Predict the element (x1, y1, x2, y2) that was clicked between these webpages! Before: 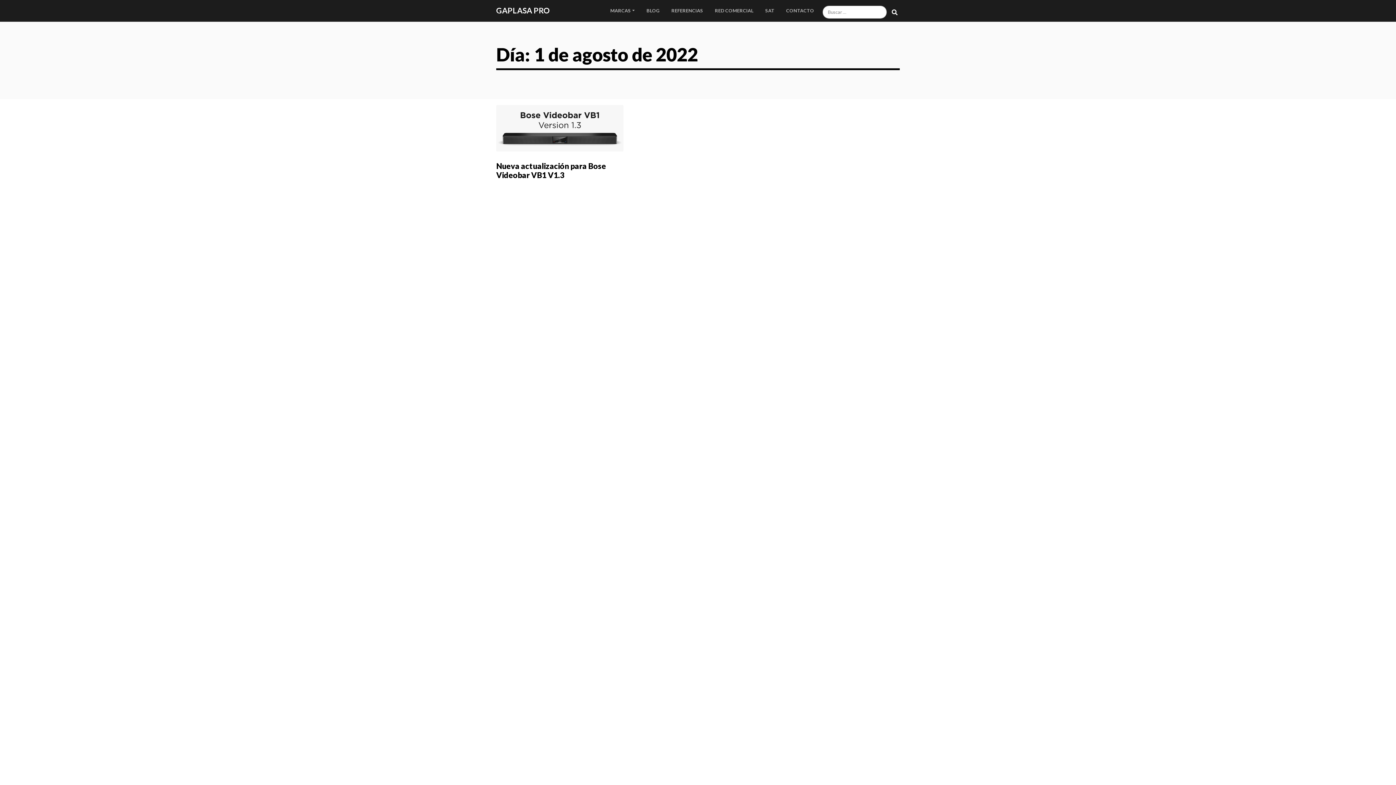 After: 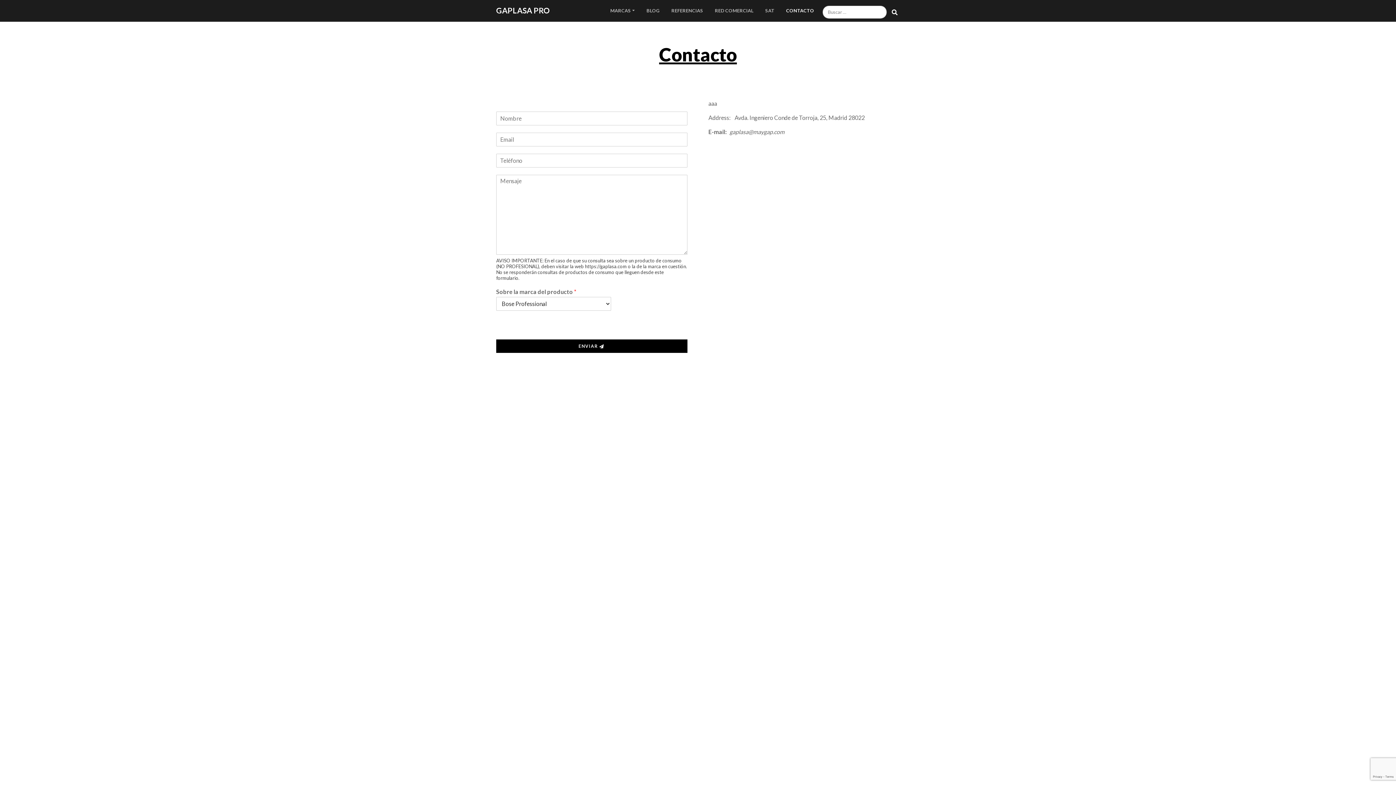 Action: label: CONTACTO bbox: (783, 4, 817, 16)